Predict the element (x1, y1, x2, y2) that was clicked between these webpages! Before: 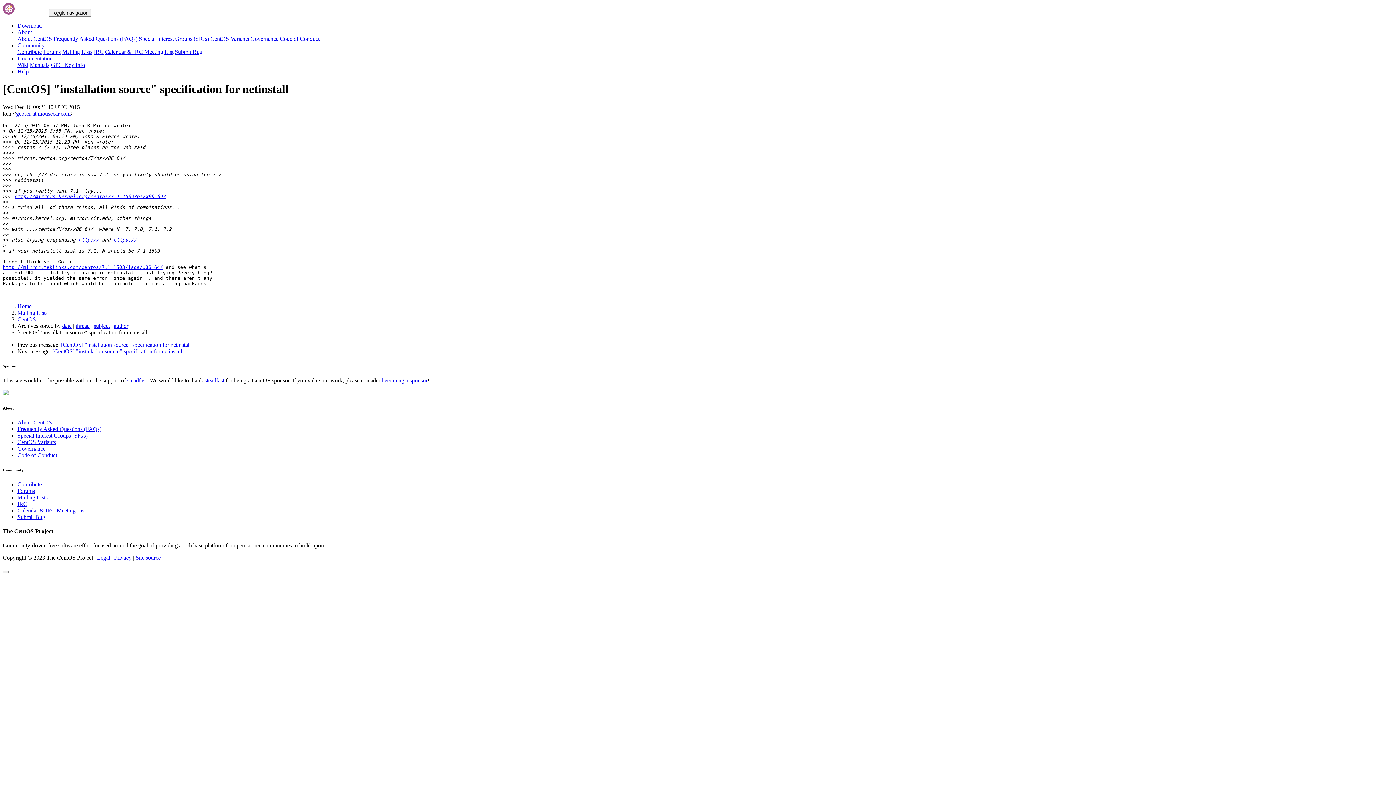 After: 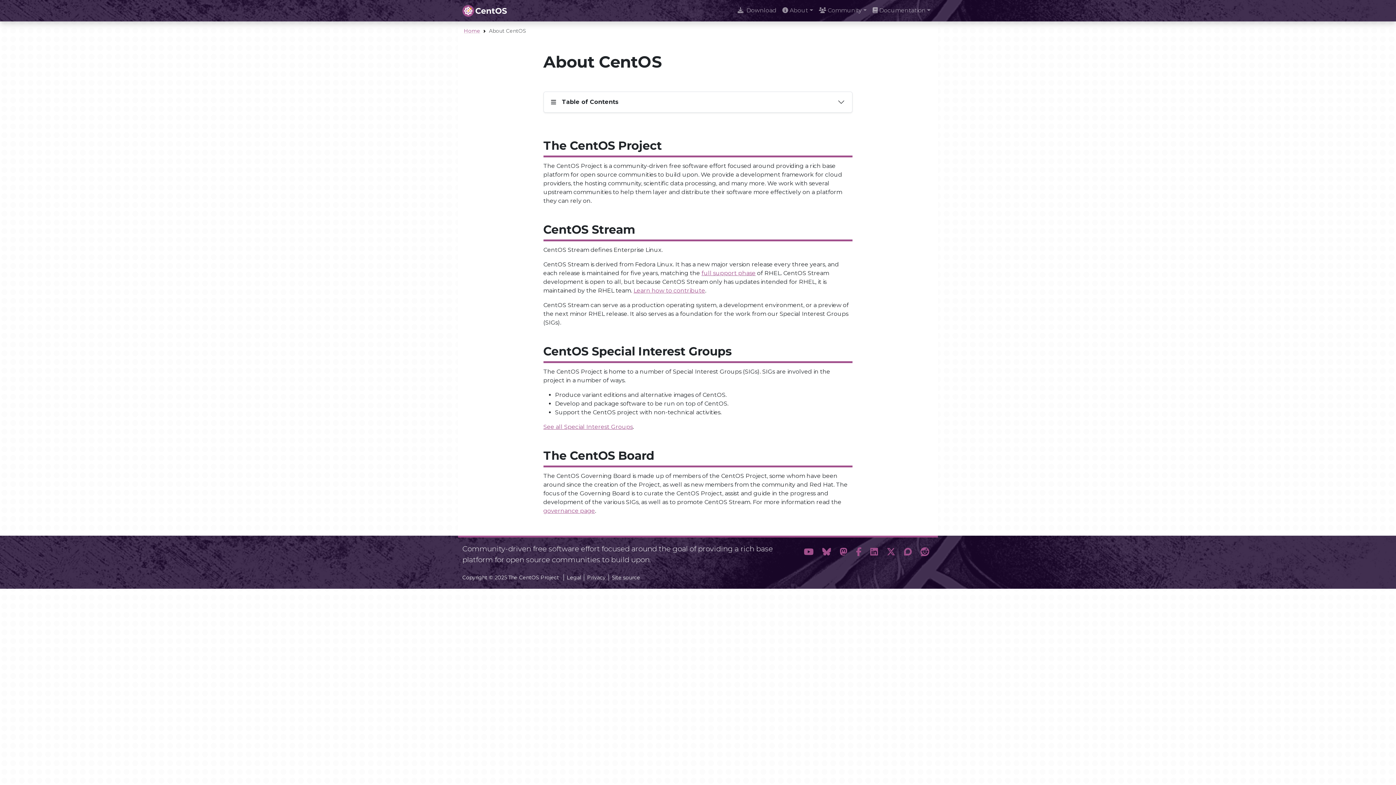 Action: bbox: (17, 419, 52, 425) label: About CentOS